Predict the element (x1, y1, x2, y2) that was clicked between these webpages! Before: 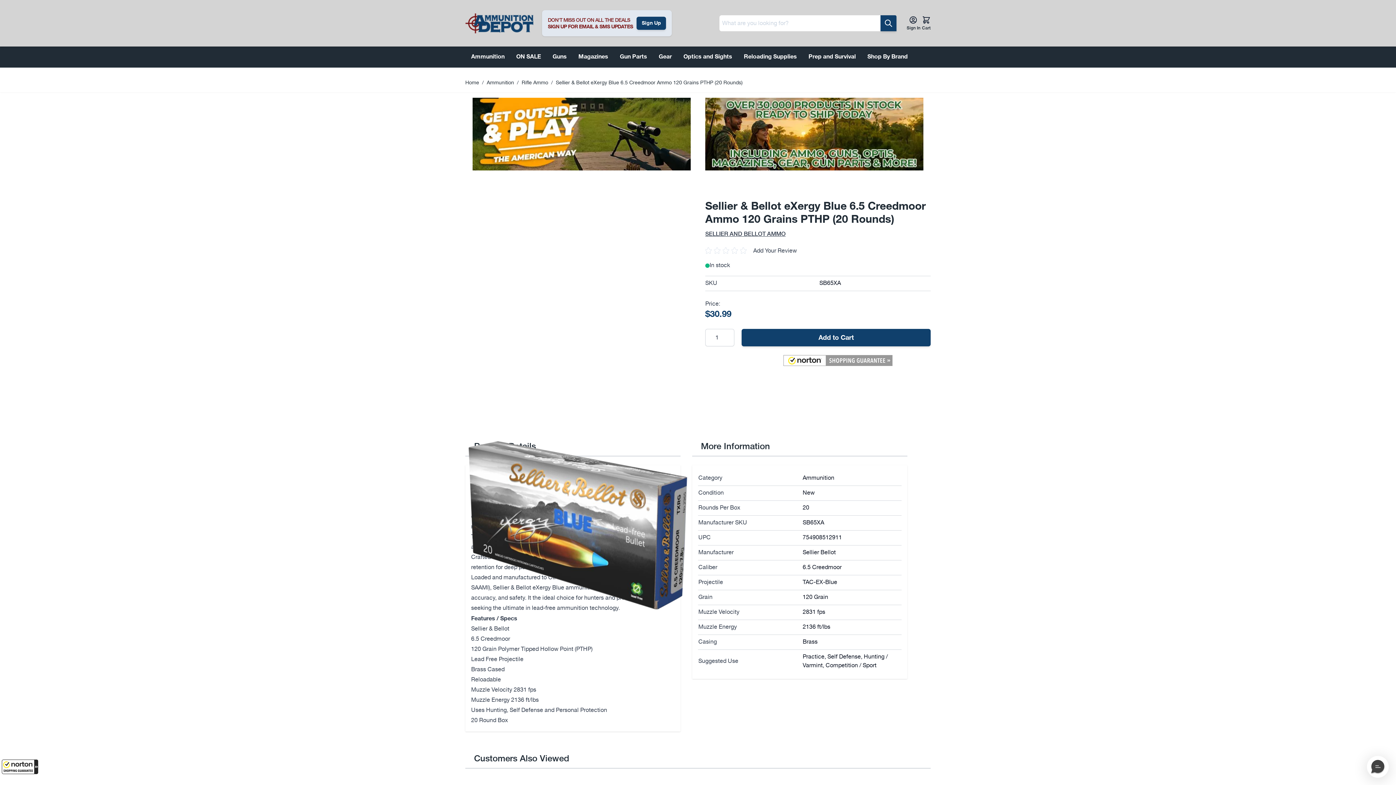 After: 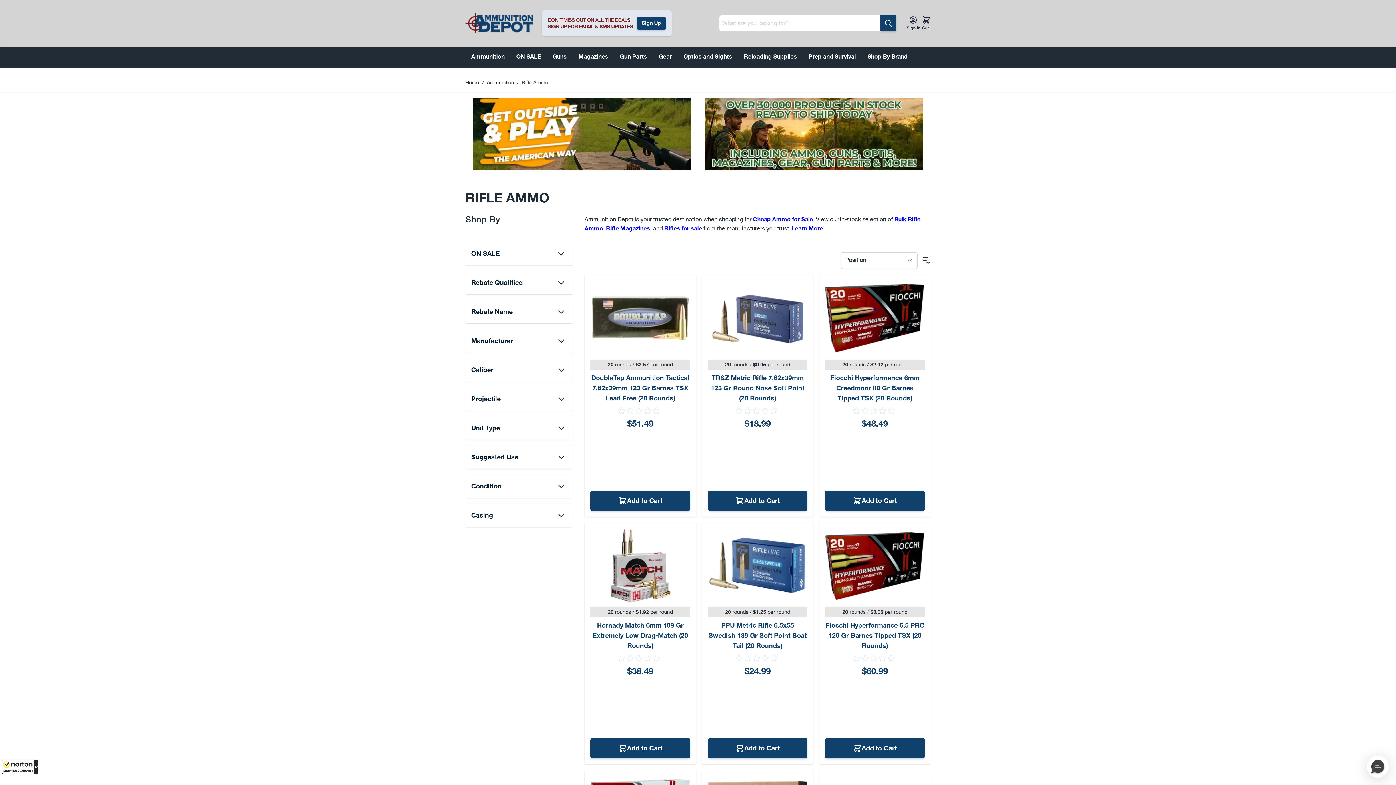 Action: bbox: (521, 79, 548, 86) label: Rifle Ammo